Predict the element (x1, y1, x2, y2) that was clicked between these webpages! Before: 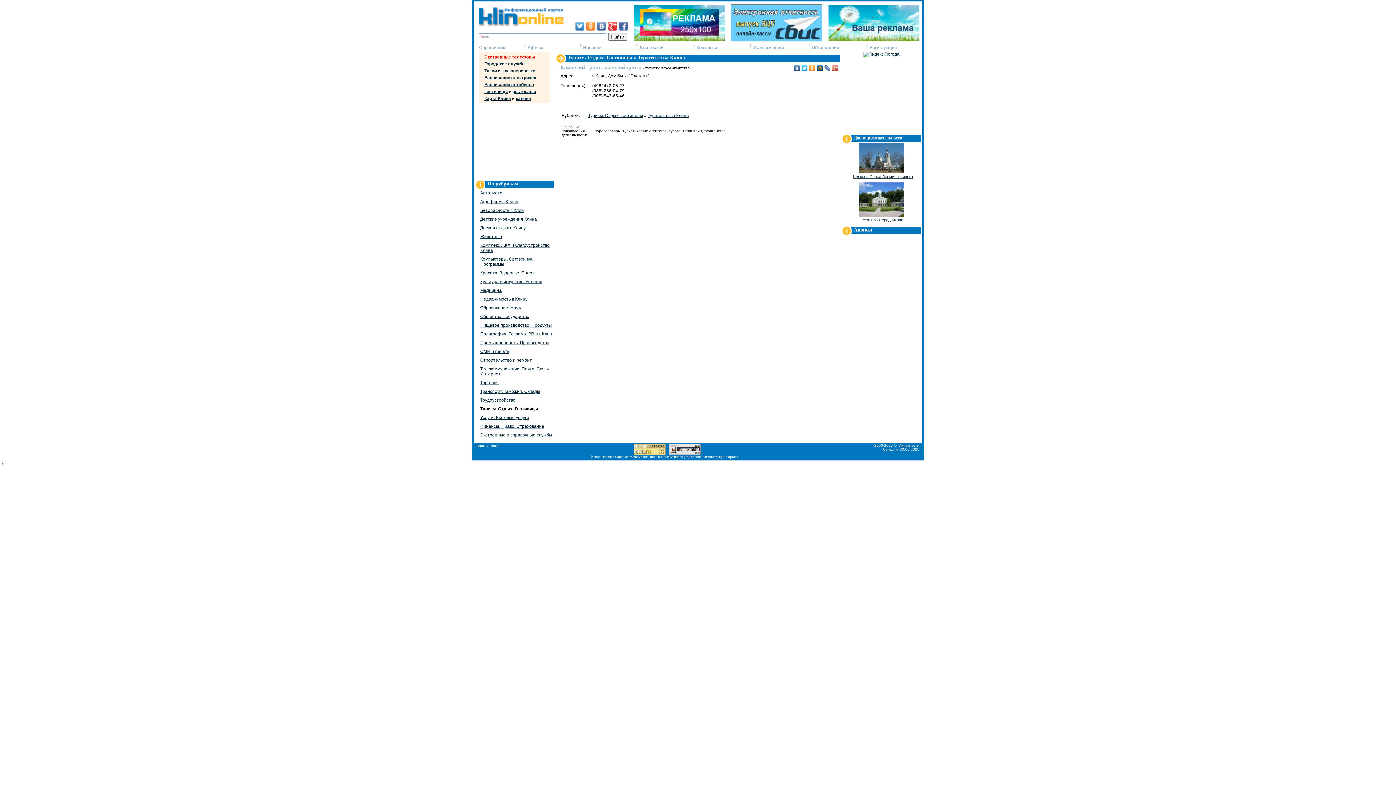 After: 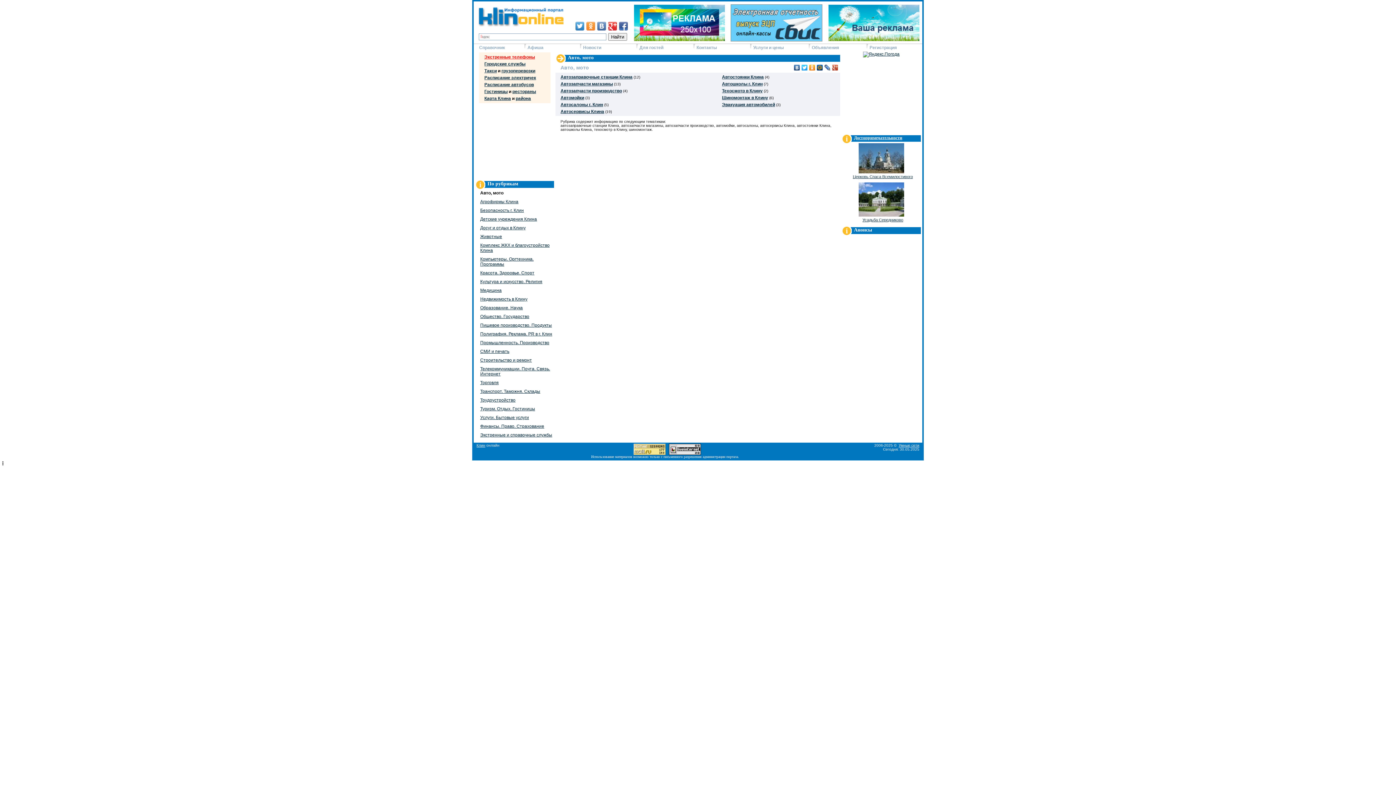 Action: bbox: (480, 190, 502, 195) label: Авто, мото